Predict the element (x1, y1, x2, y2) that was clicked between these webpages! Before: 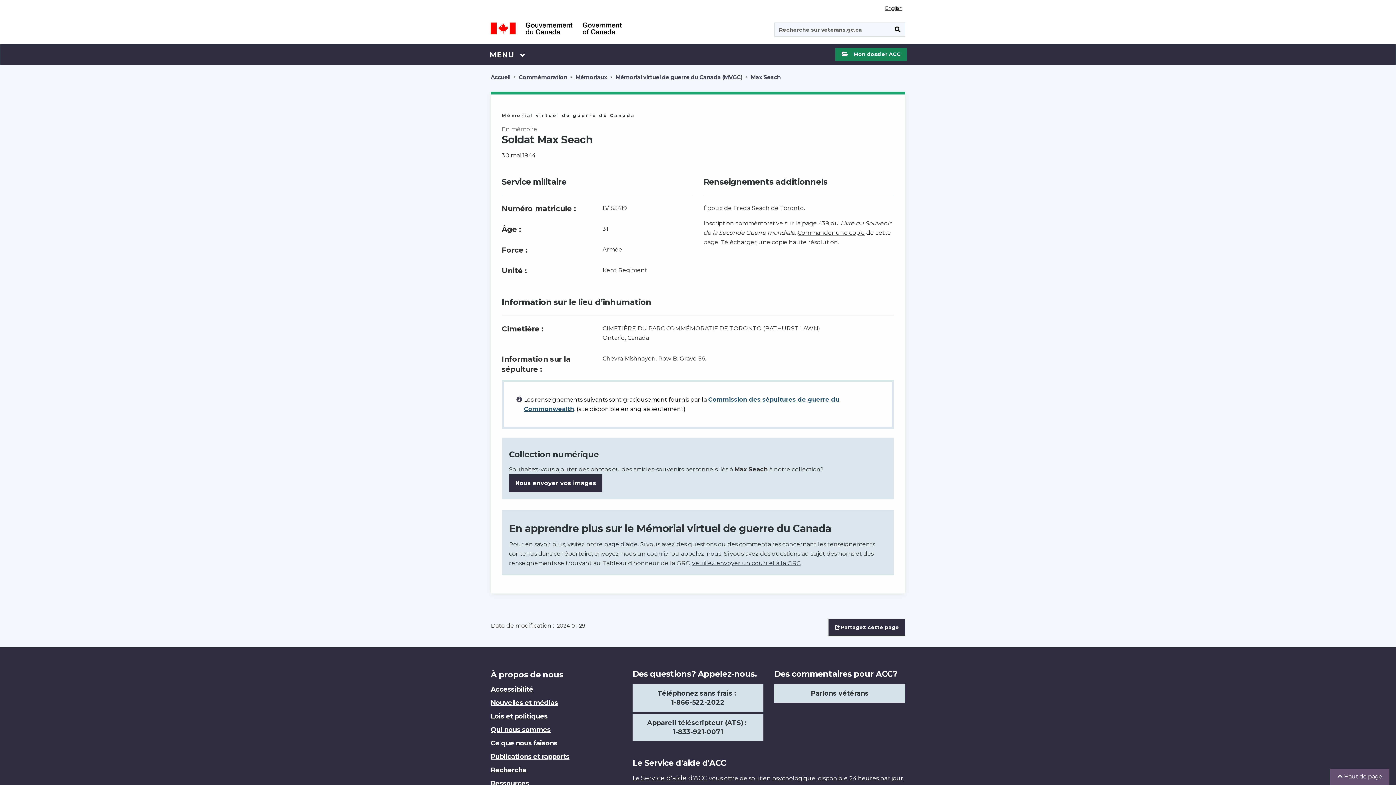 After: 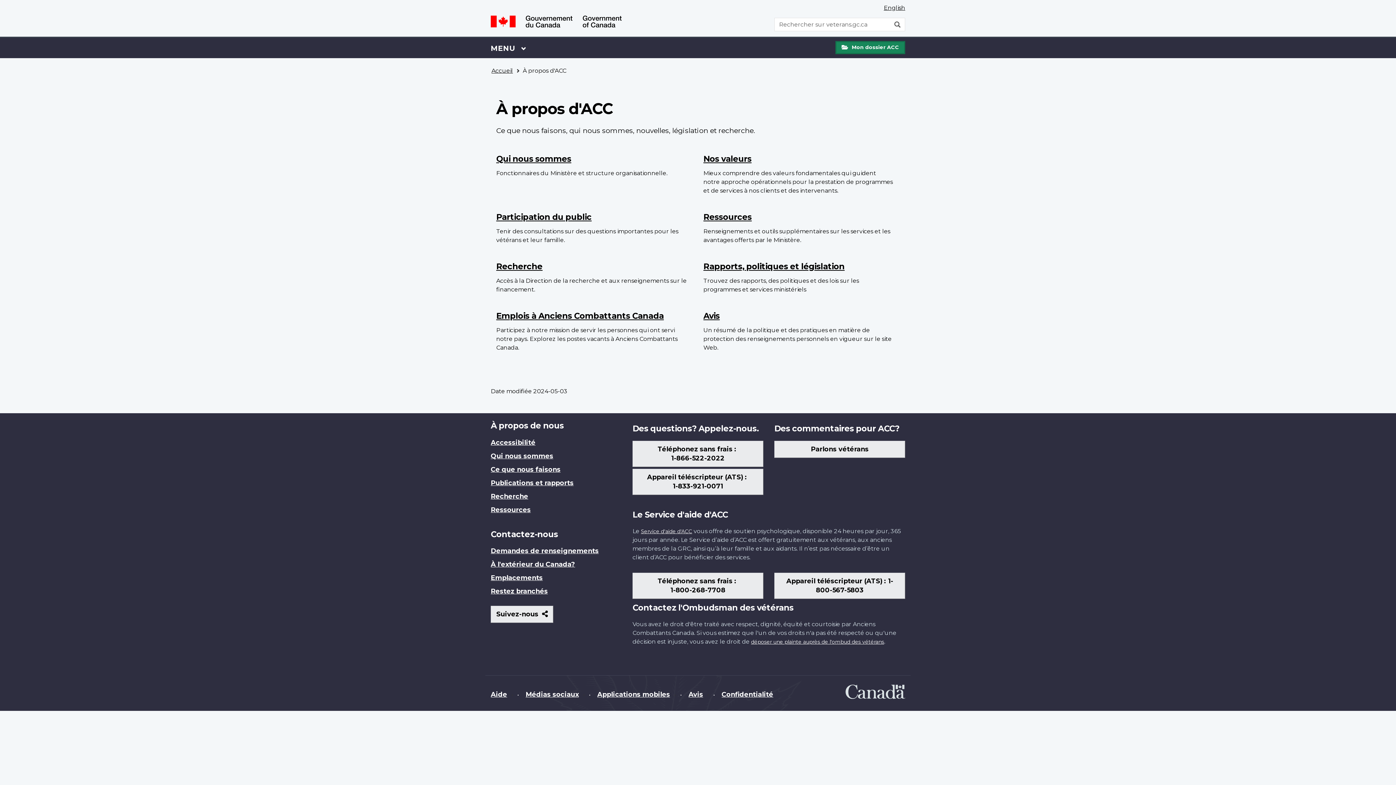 Action: bbox: (490, 739, 557, 747) label: Ce que nous faisons